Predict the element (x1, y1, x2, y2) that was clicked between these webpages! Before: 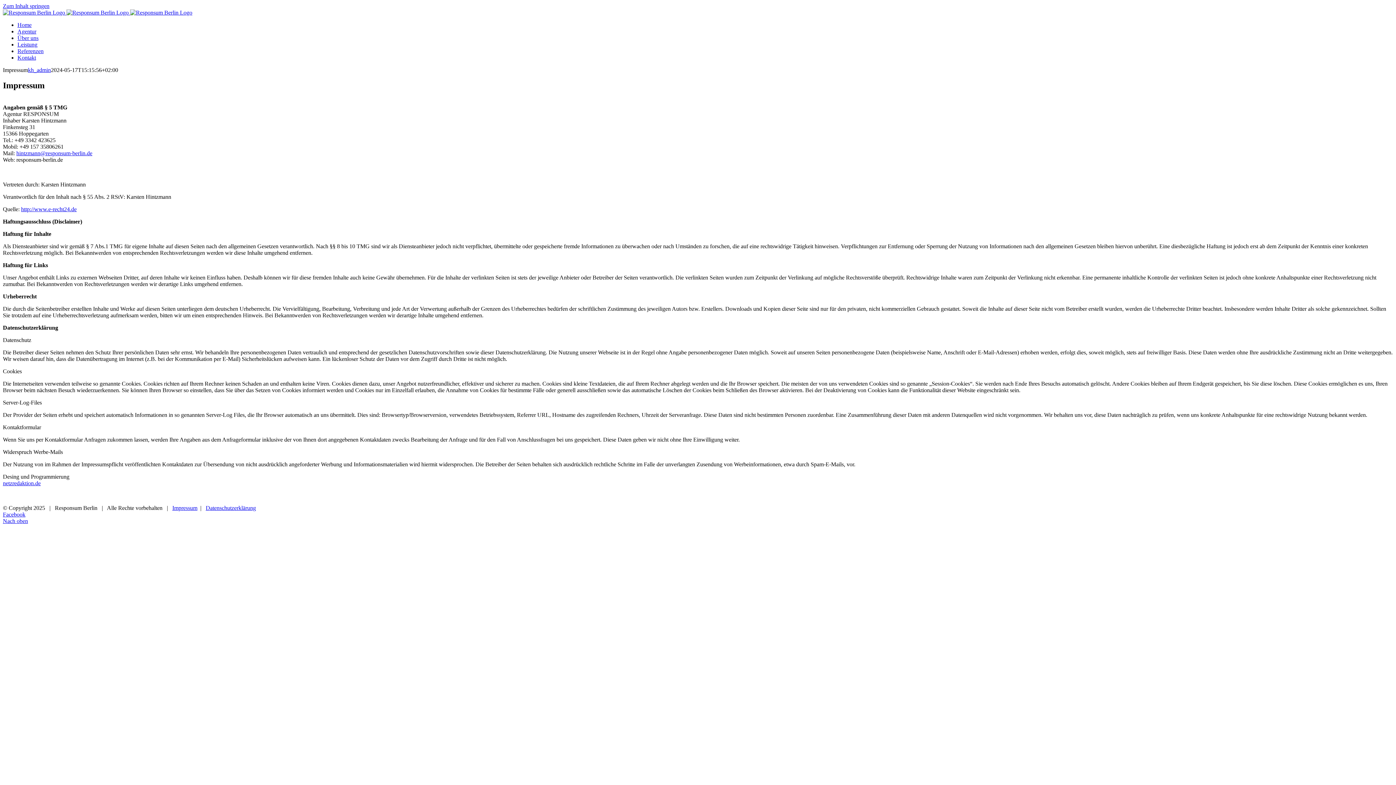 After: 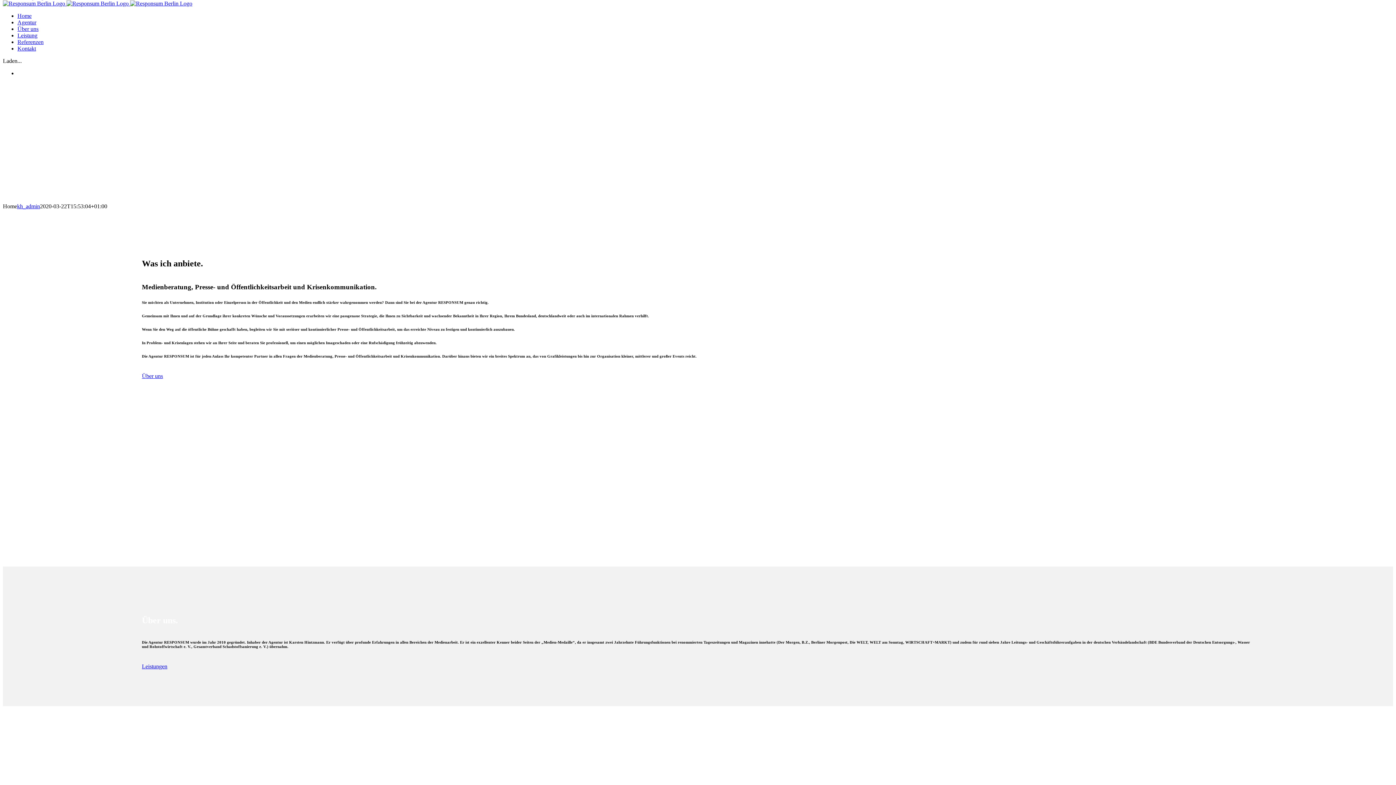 Action: bbox: (17, 21, 31, 28) label: Home